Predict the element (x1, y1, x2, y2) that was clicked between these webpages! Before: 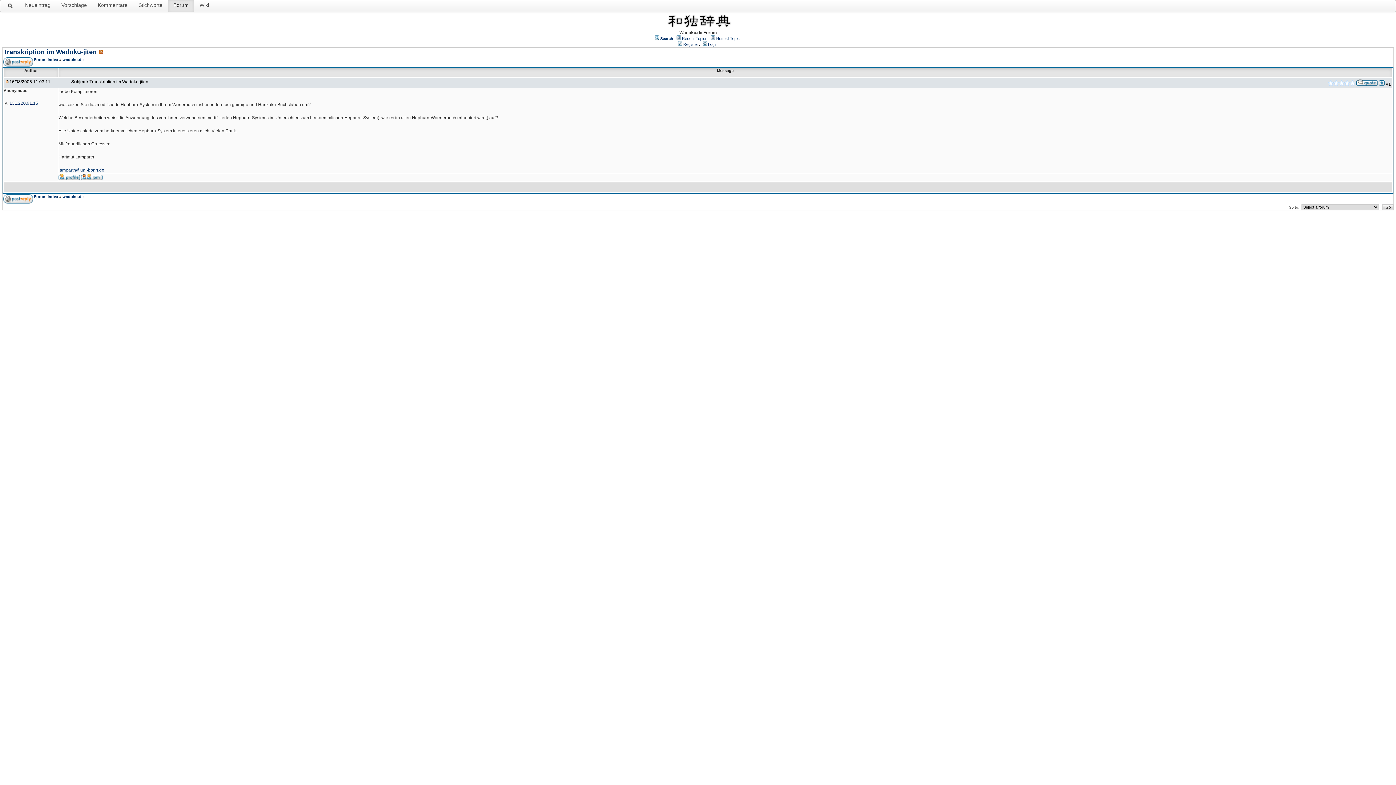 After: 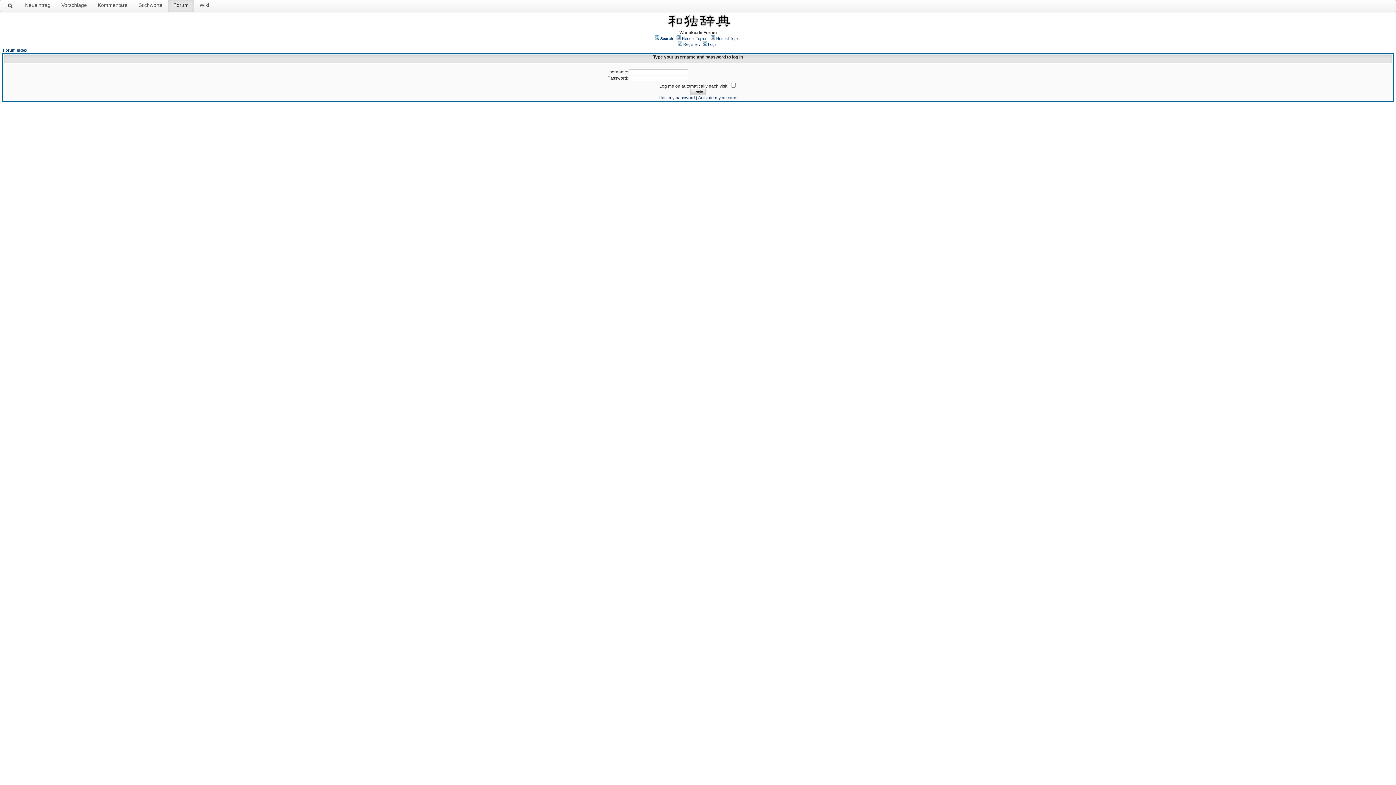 Action: bbox: (3, 62, 33, 67)